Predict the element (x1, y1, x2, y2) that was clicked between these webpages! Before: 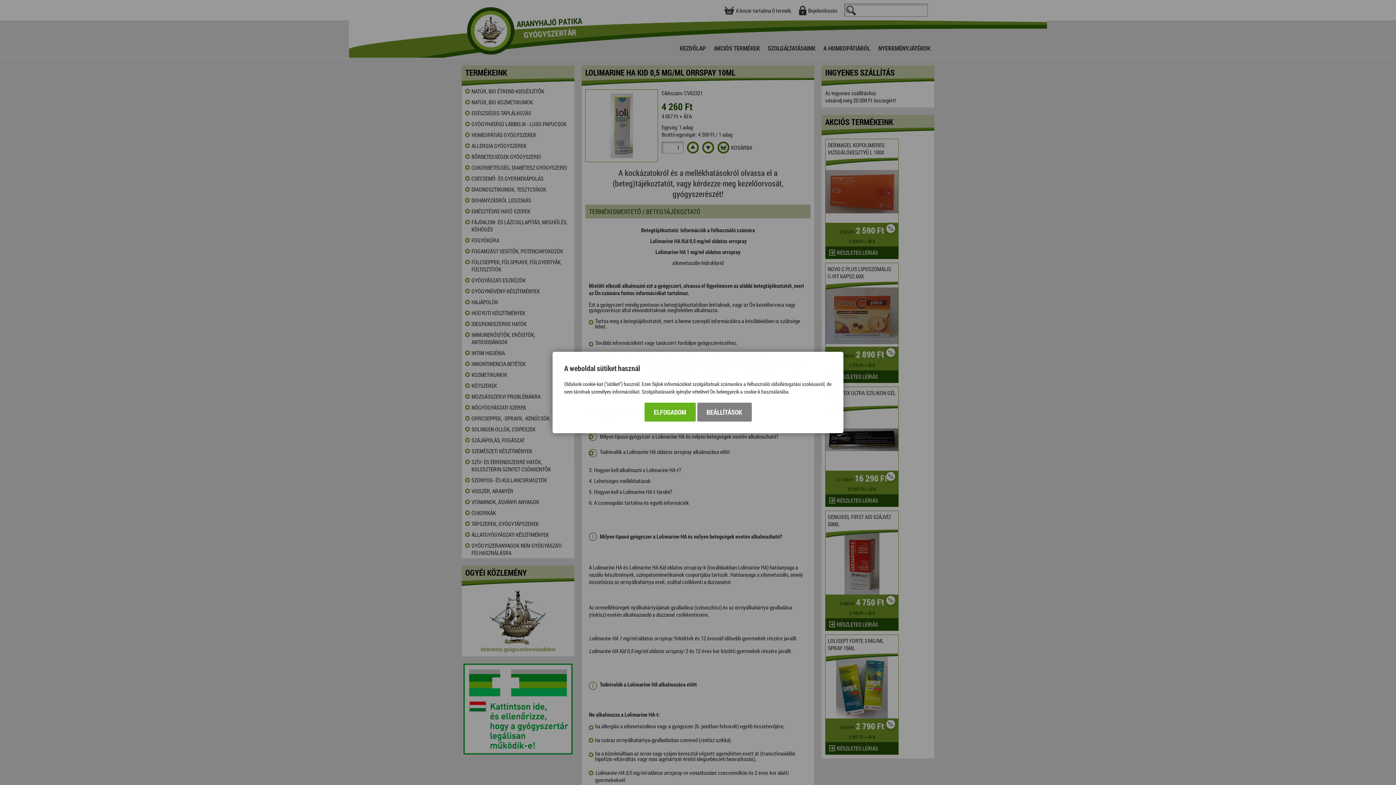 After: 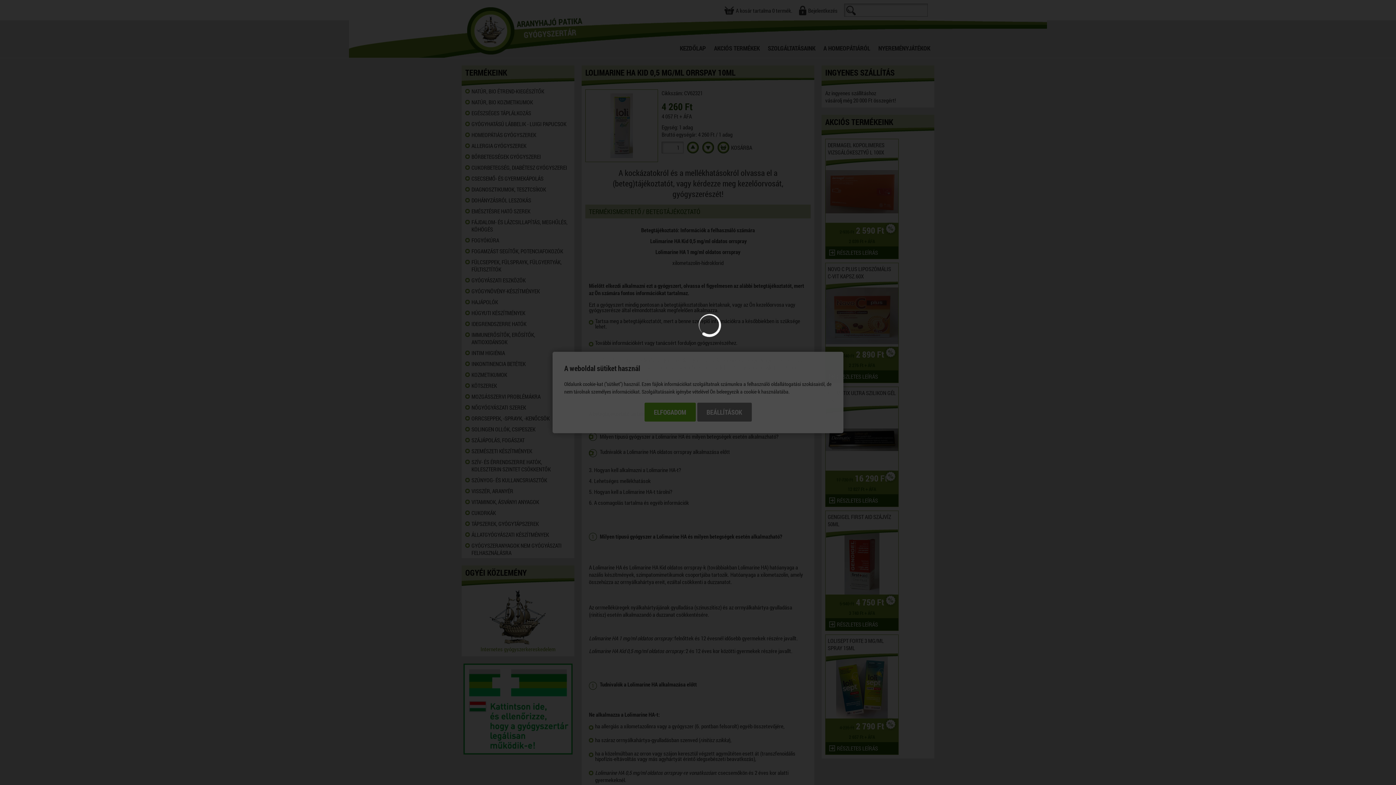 Action: label: BEÁLLÍTÁSOK bbox: (697, 402, 751, 421)